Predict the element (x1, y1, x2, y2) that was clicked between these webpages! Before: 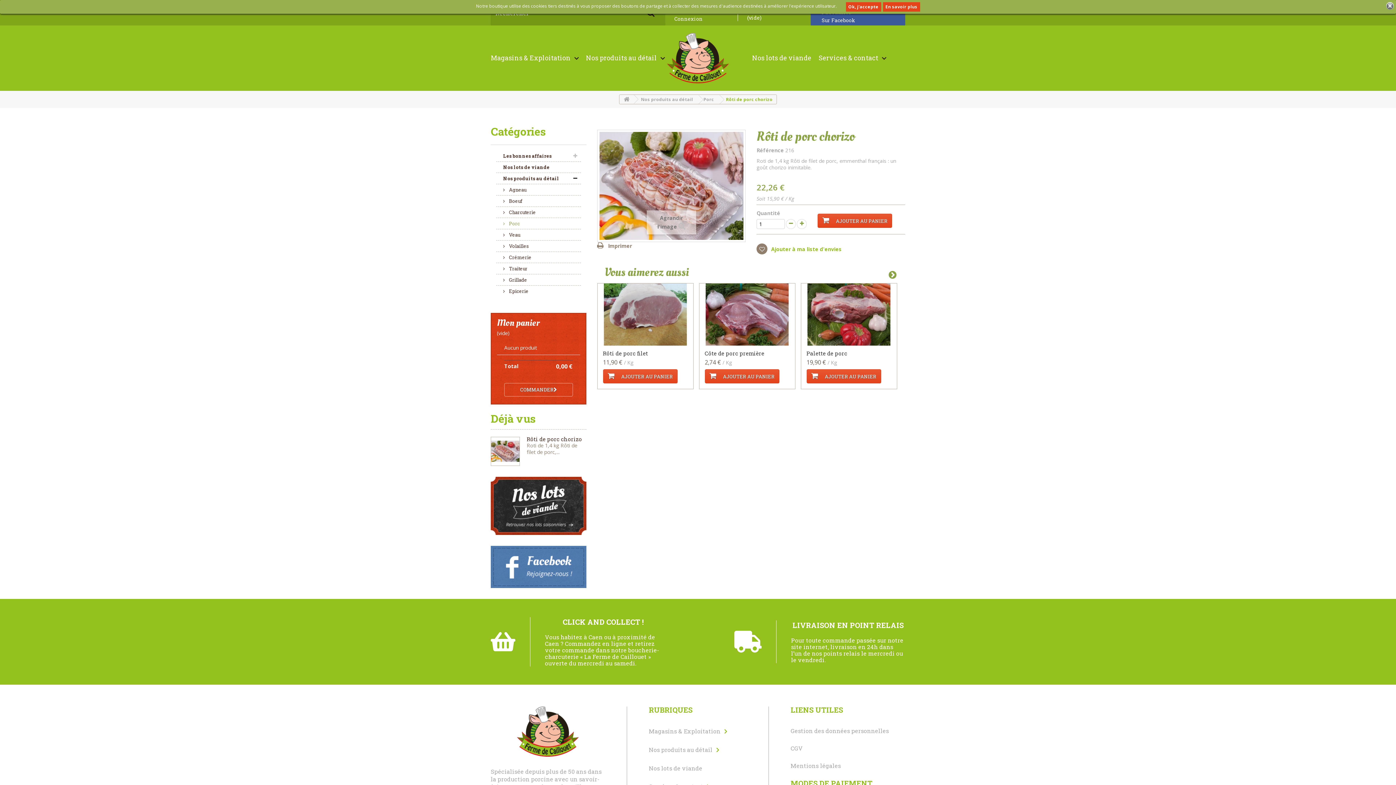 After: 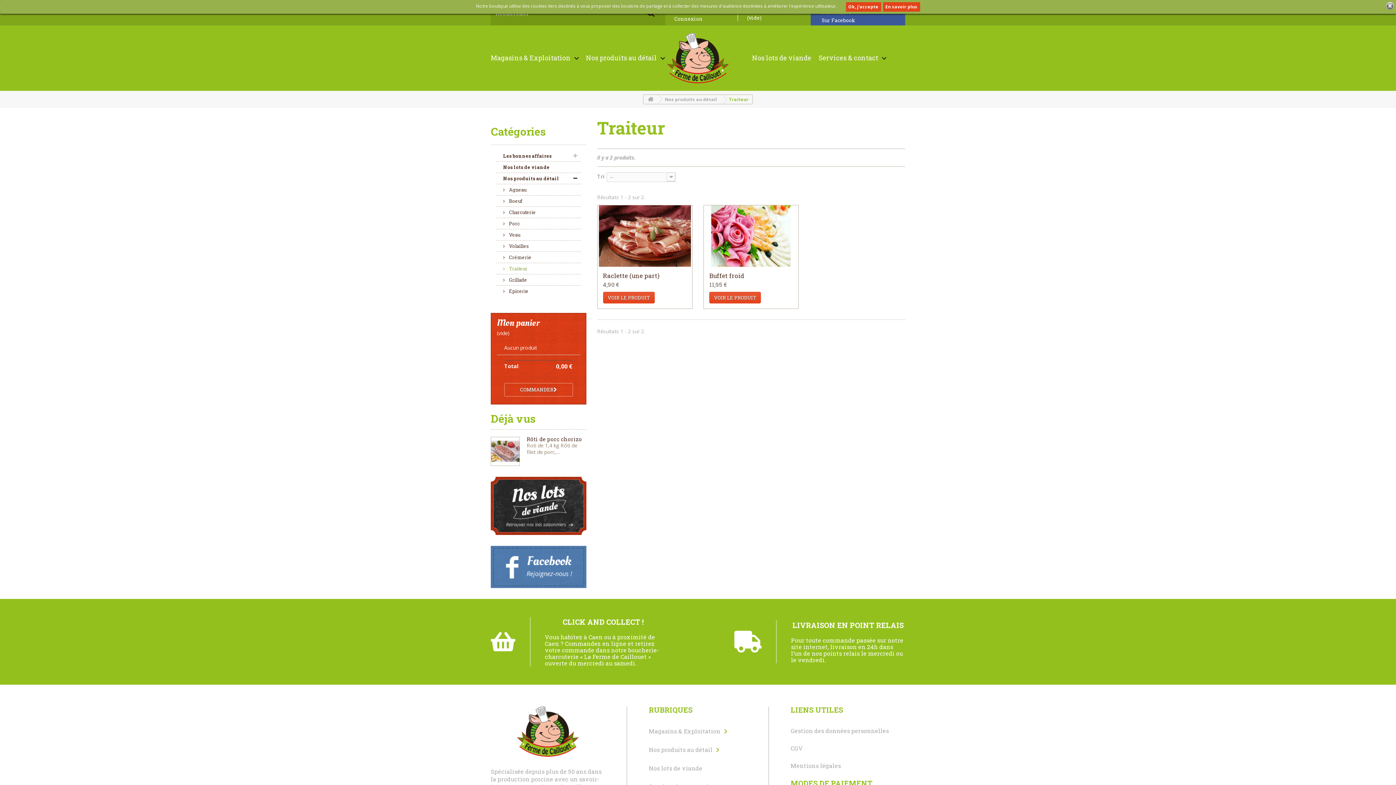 Action: label:  Traiteur bbox: (496, 263, 580, 274)